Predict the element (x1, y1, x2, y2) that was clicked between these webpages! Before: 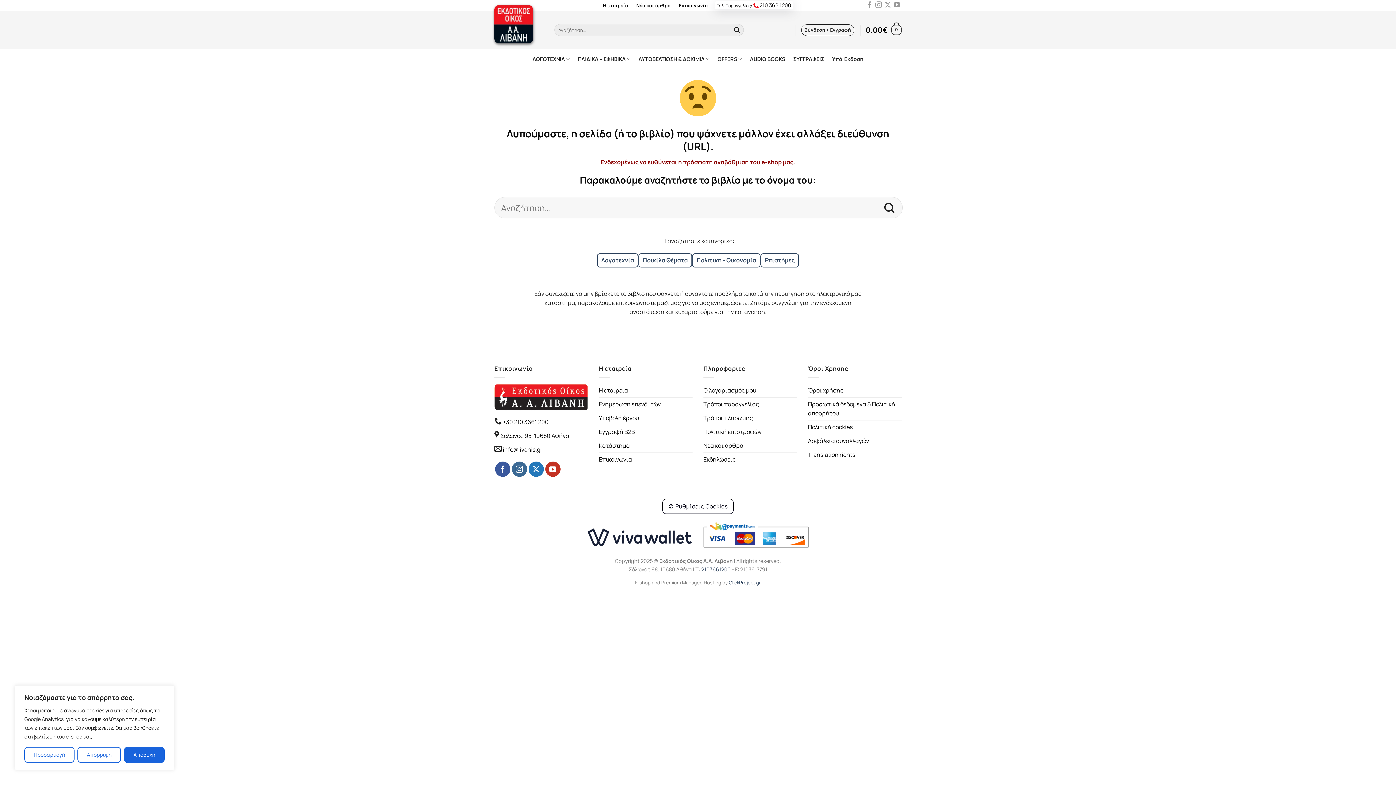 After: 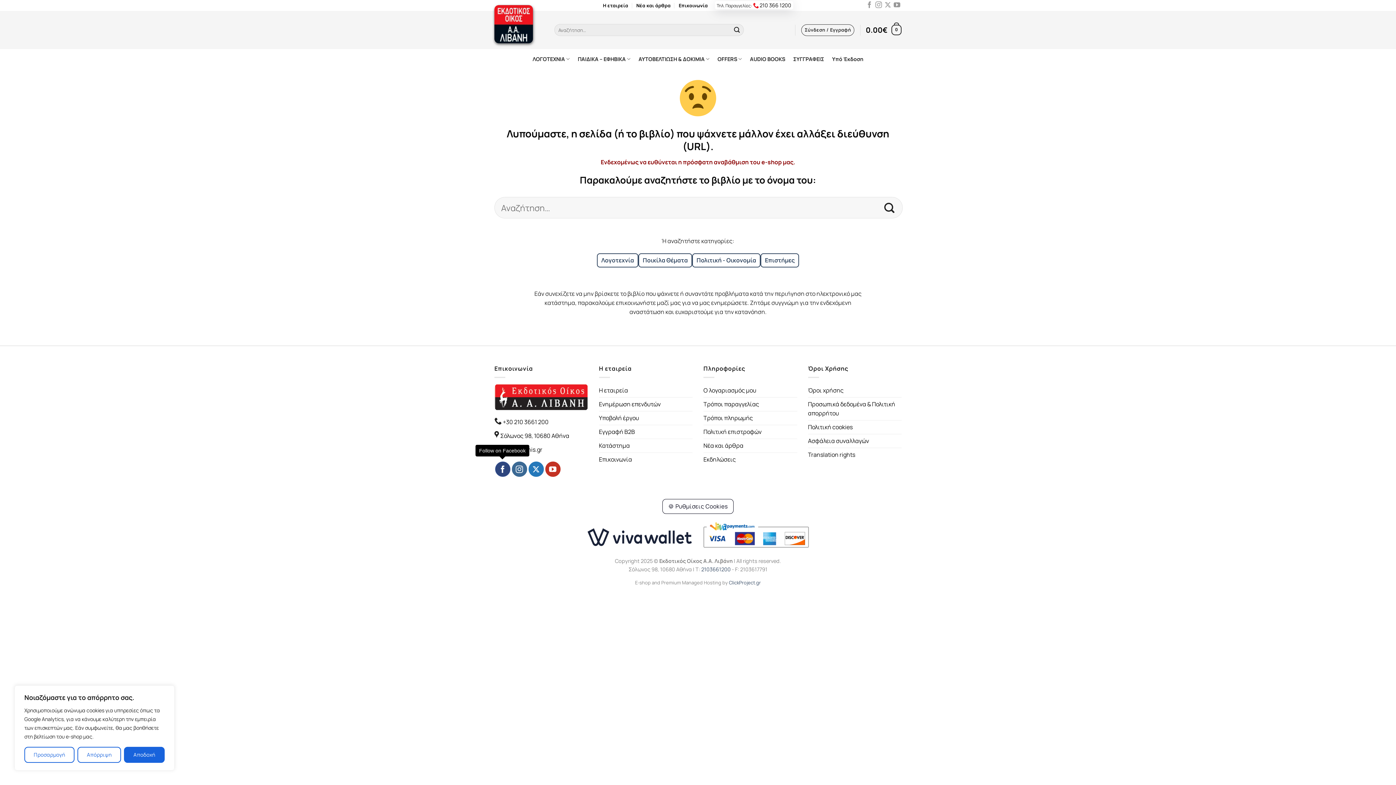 Action: label: Follow on Facebook bbox: (495, 461, 510, 477)